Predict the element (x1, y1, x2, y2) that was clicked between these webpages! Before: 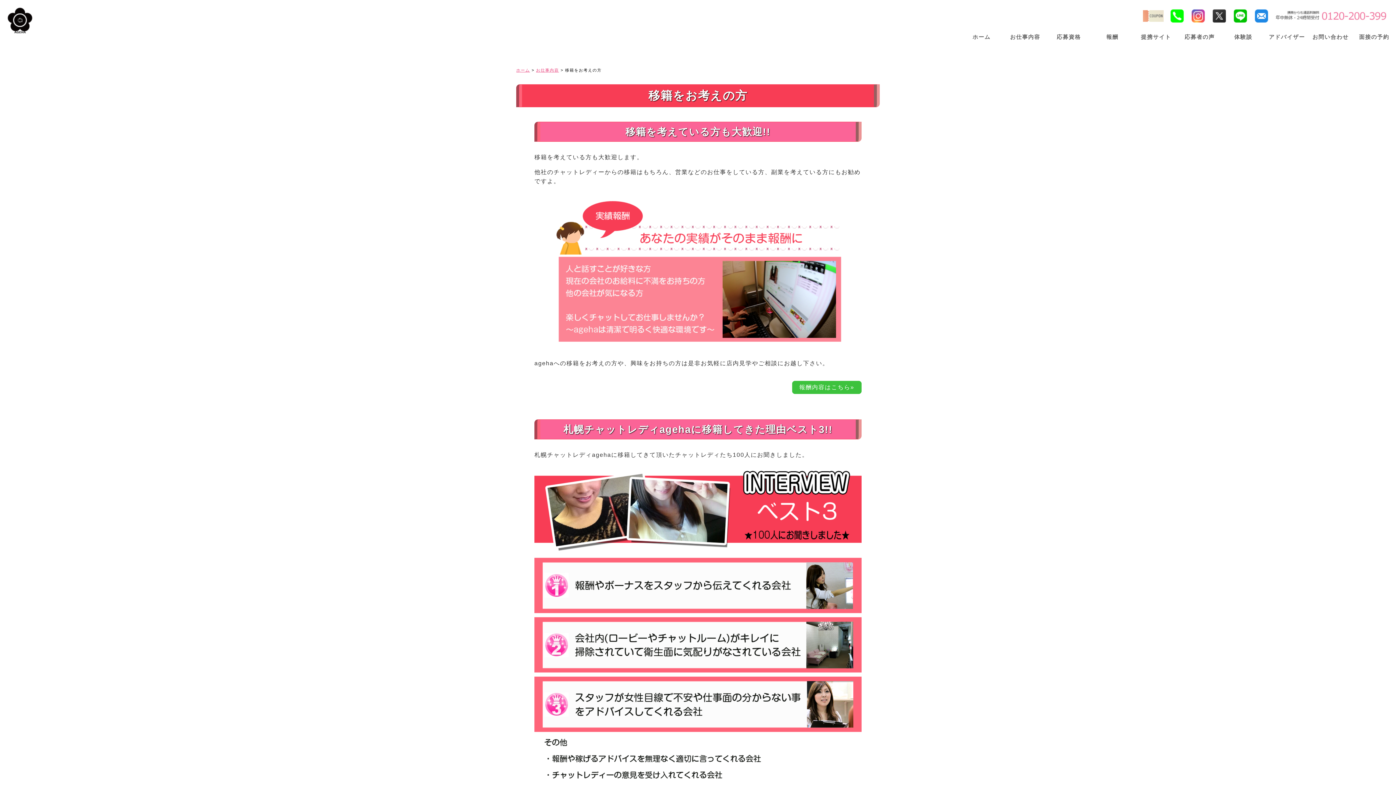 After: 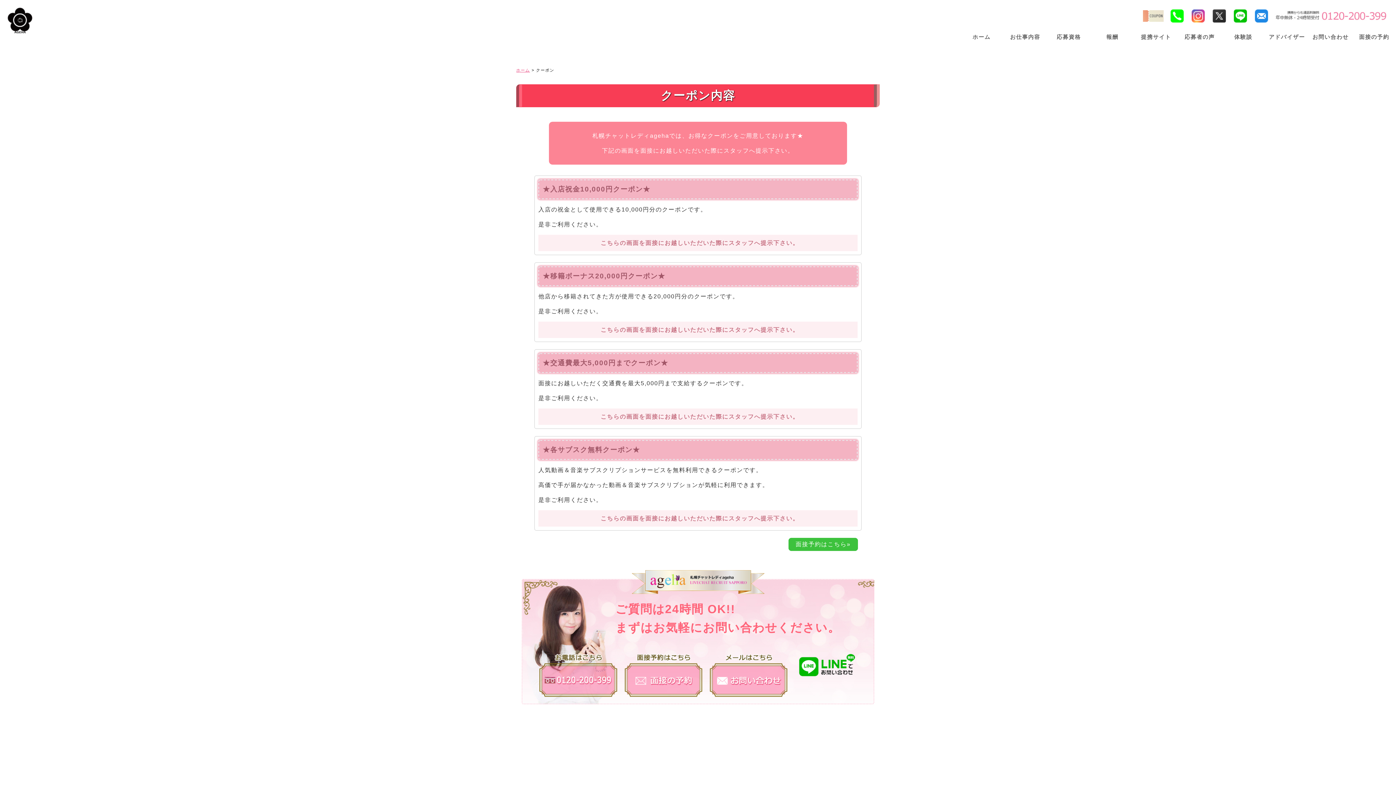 Action: bbox: (1143, 14, 1164, 20)